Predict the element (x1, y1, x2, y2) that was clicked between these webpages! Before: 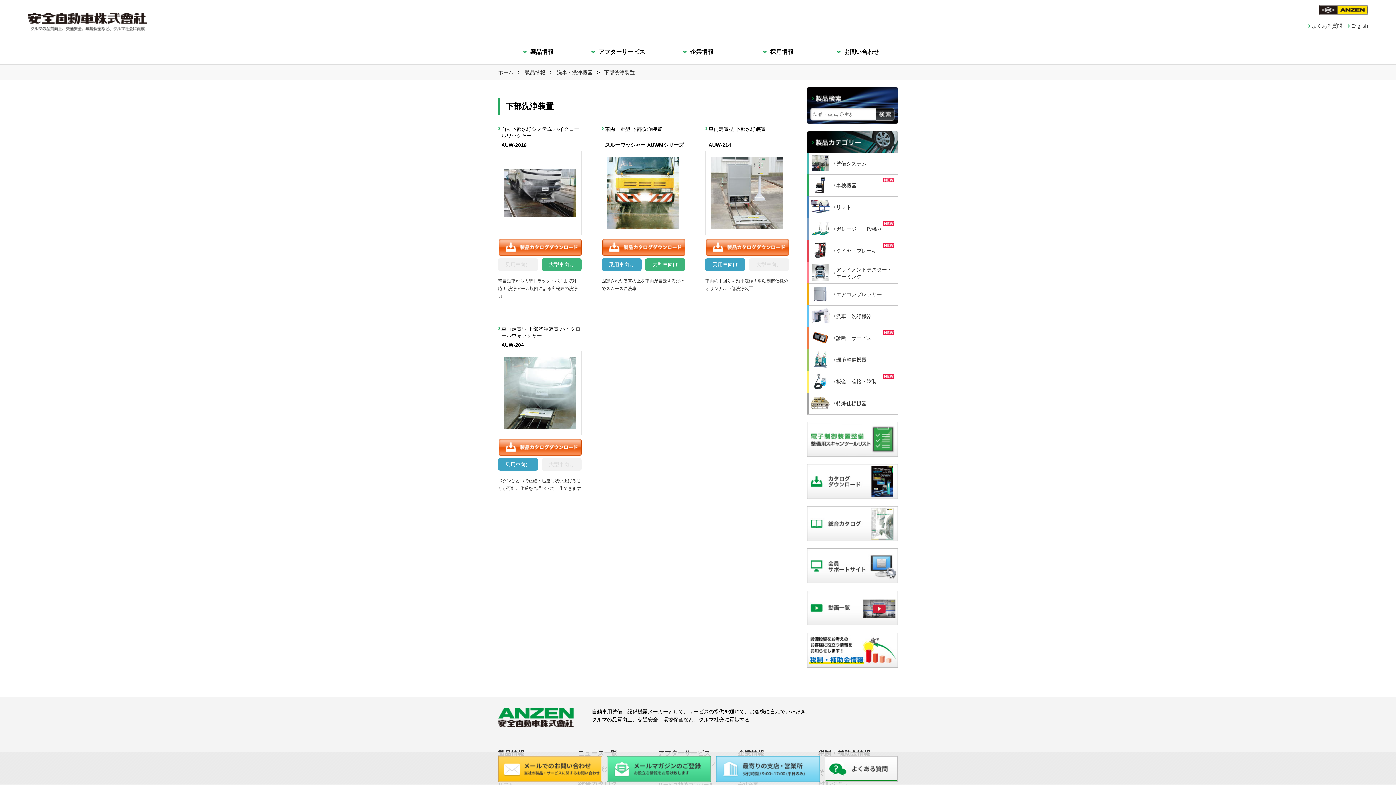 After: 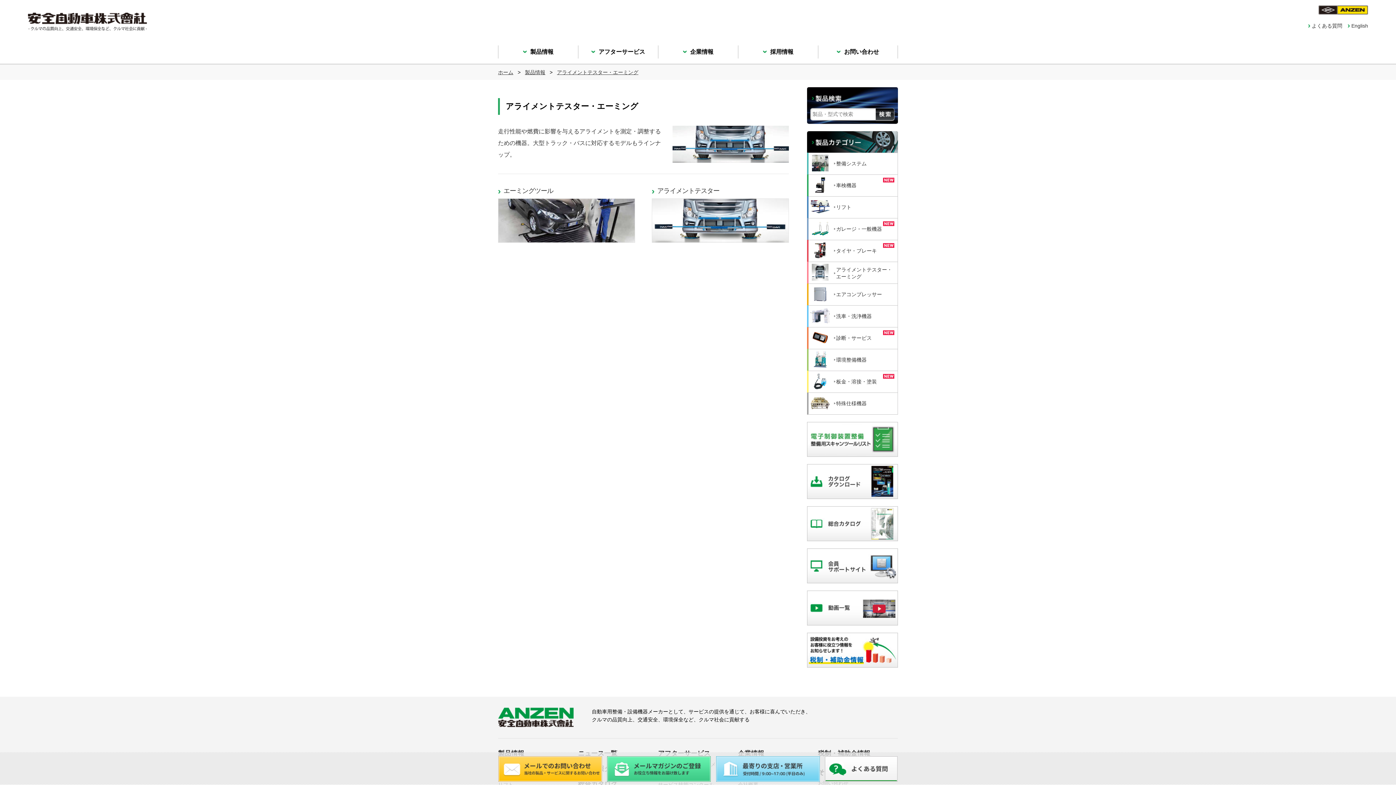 Action: label: アライメントテスター・
エーミング bbox: (808, 261, 898, 283)